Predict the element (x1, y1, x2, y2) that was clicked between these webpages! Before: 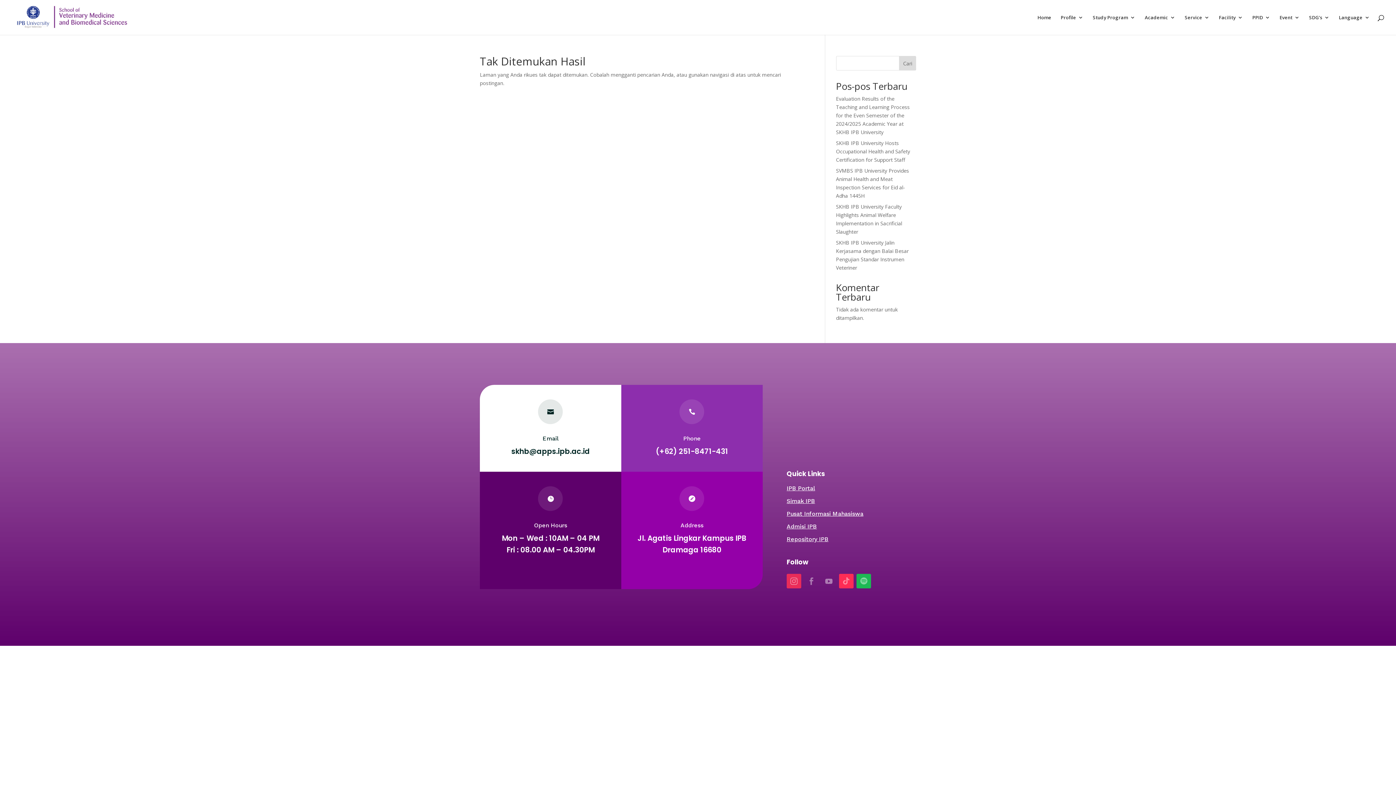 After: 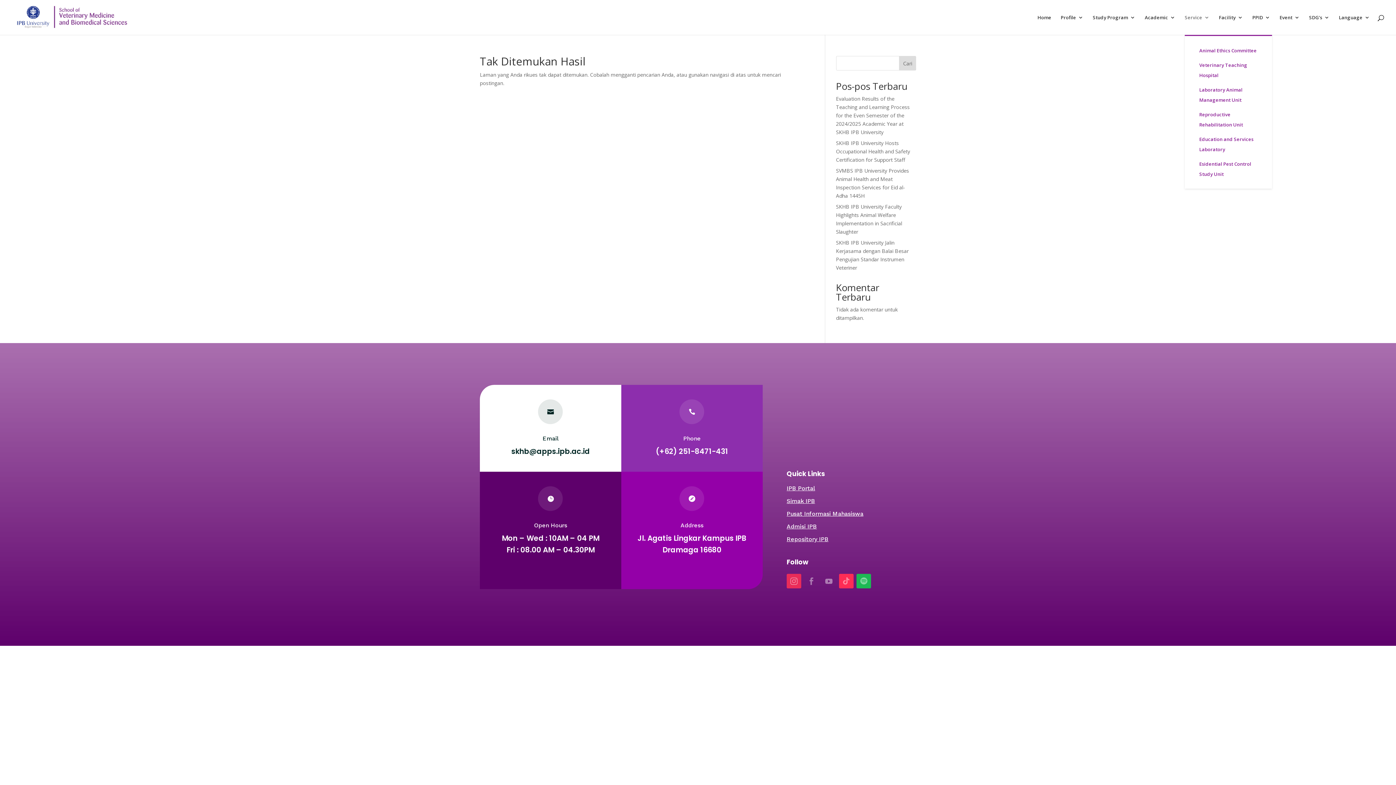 Action: bbox: (1185, 14, 1209, 34) label: Service